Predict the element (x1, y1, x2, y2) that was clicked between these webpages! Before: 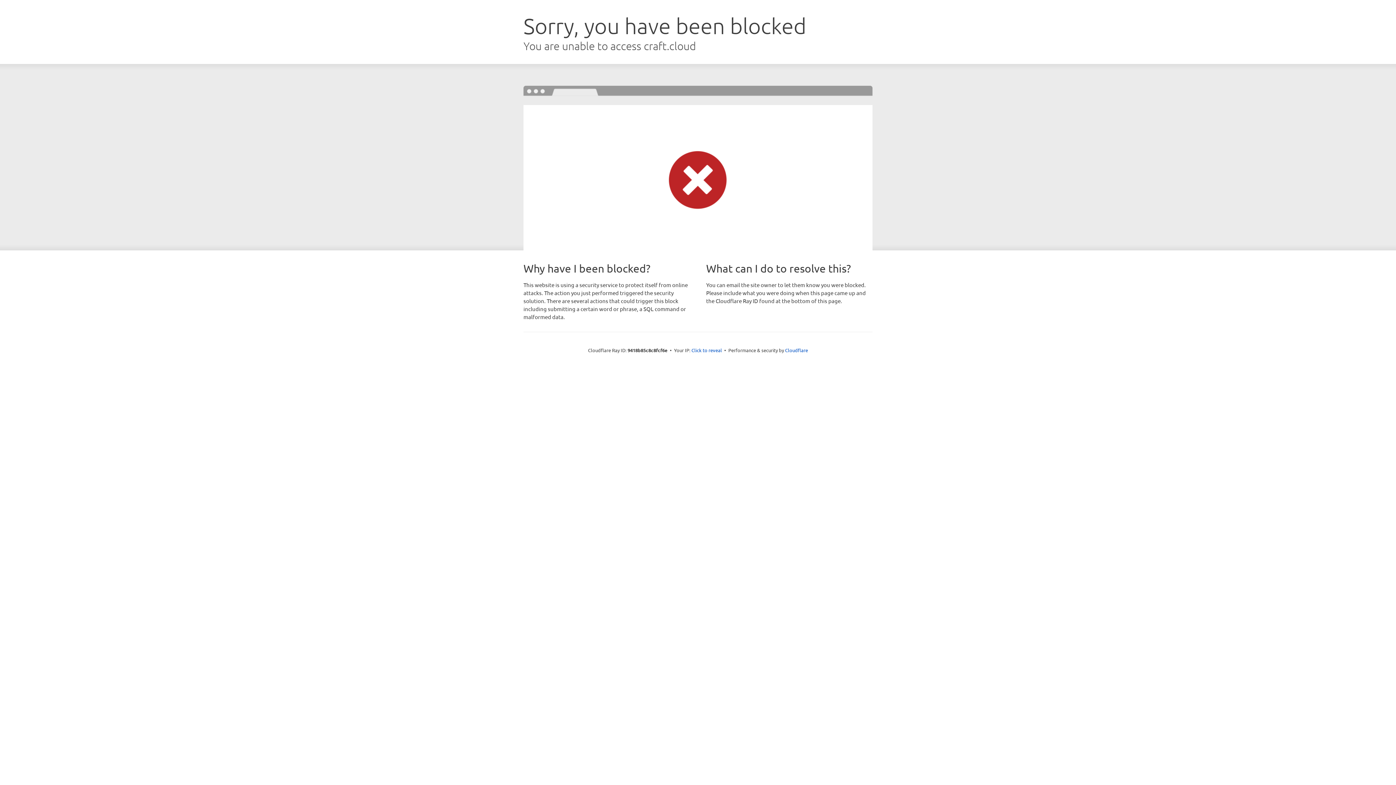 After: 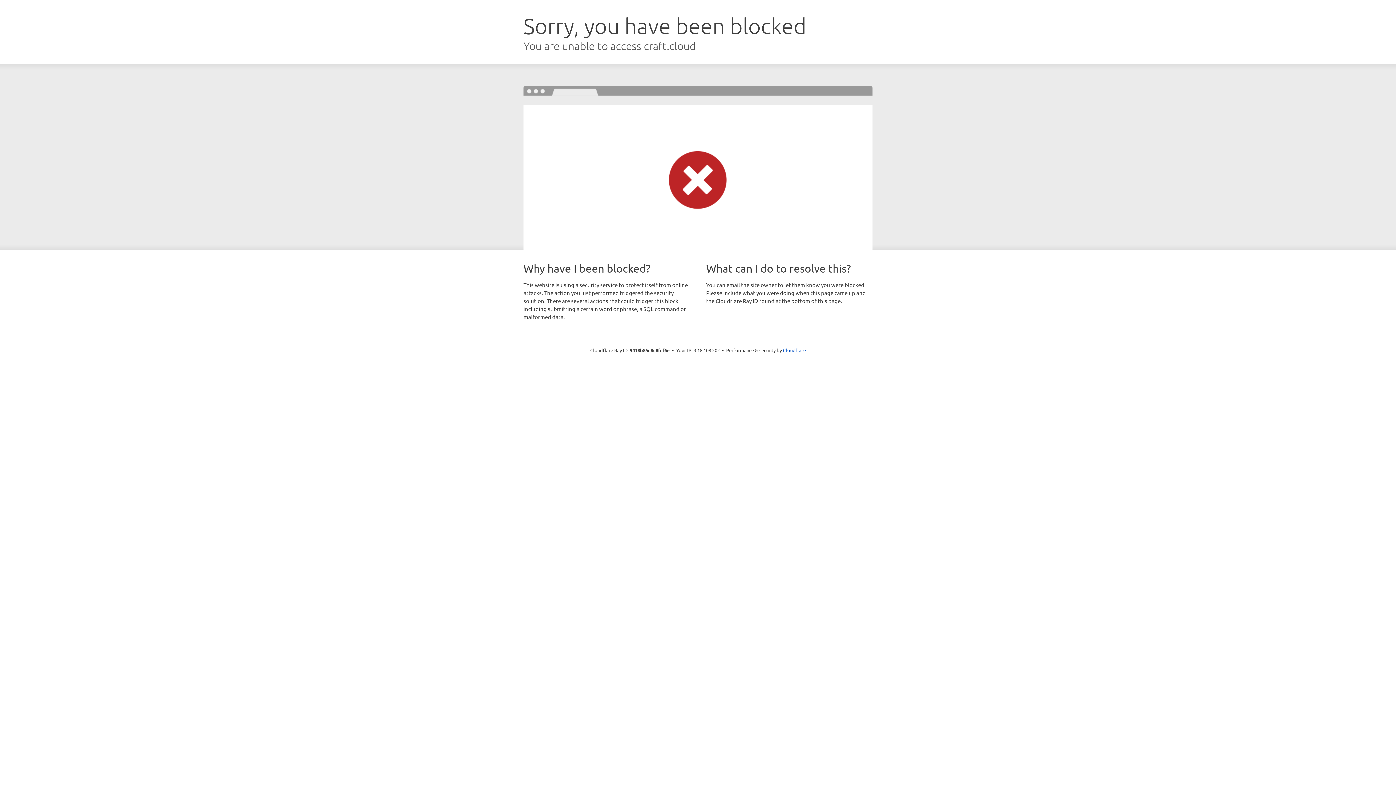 Action: bbox: (691, 346, 722, 353) label: Click to reveal